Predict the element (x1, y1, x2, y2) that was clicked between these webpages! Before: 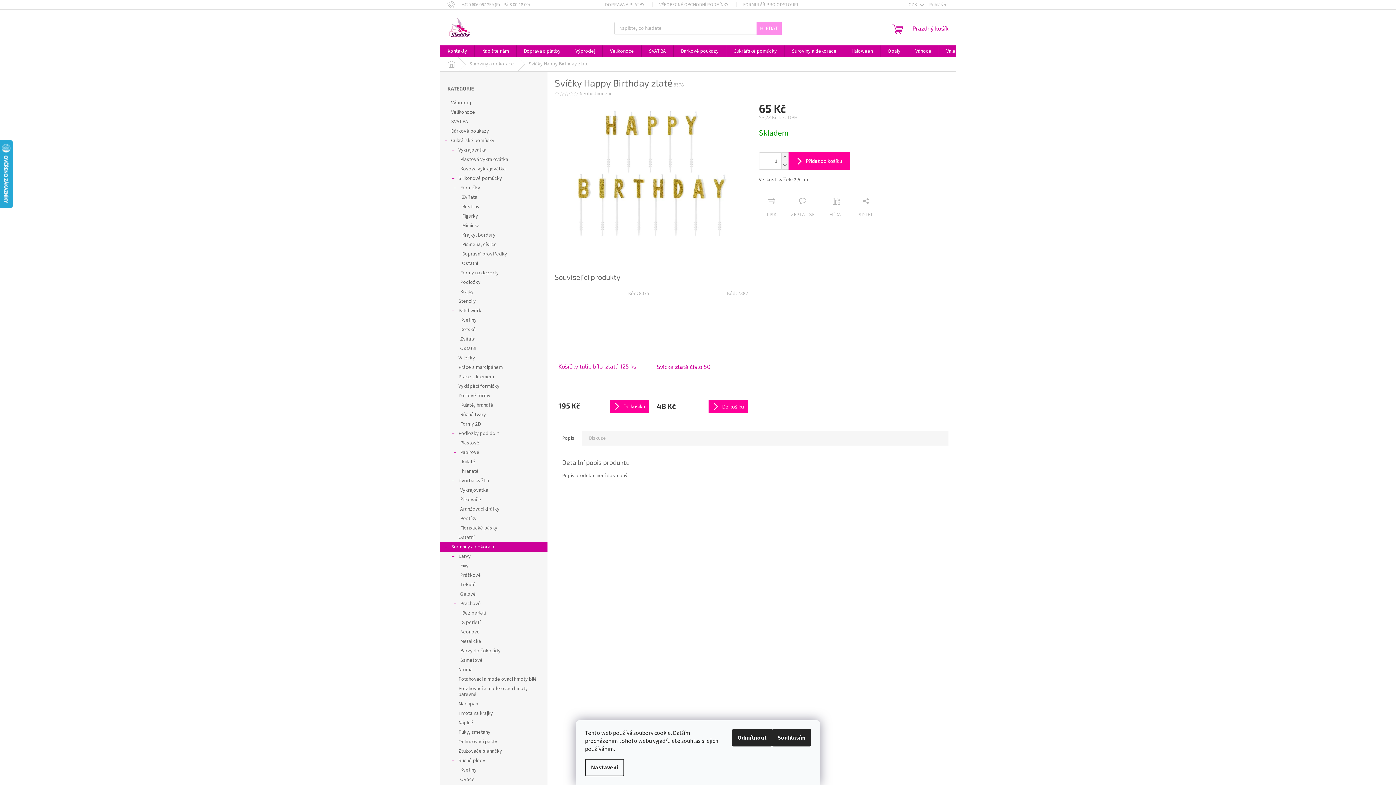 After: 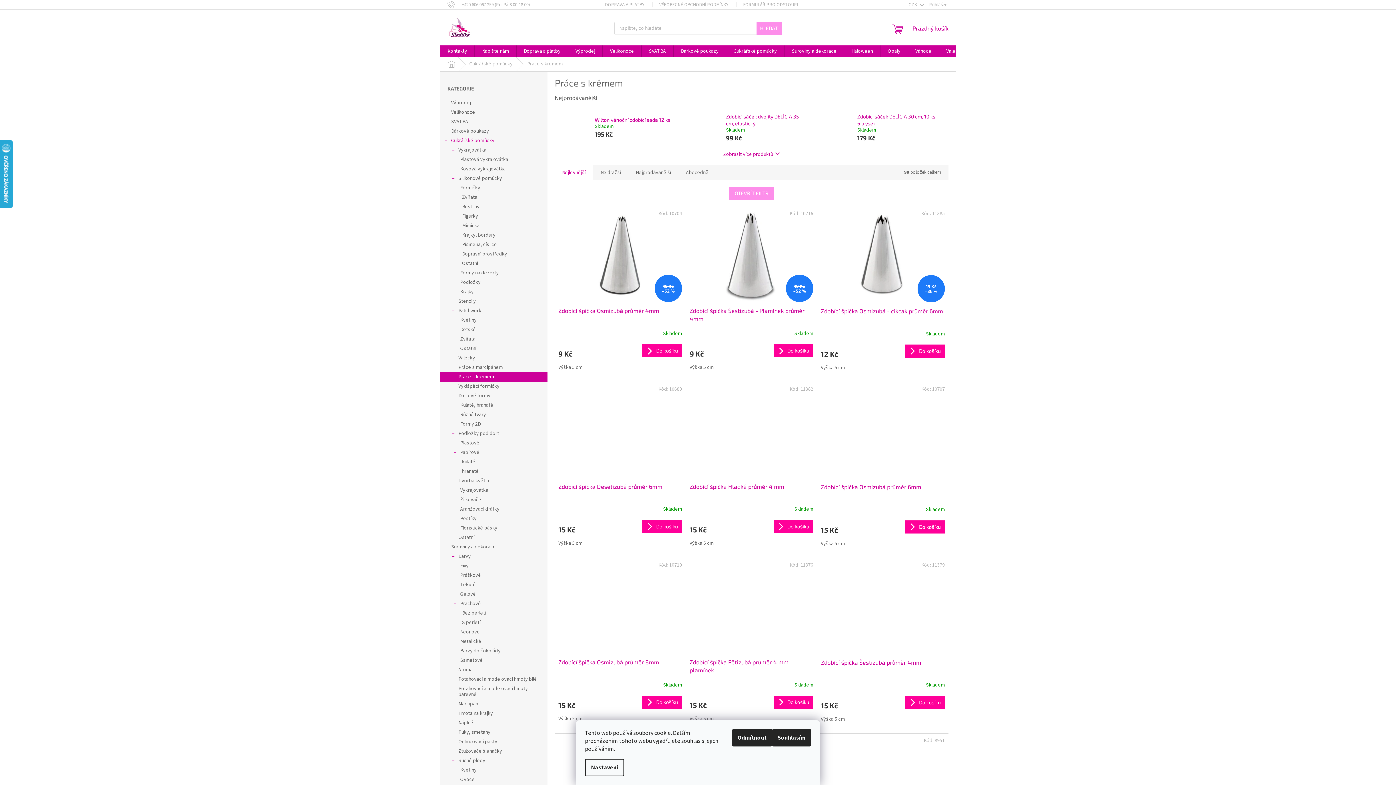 Action: label: Práce s krémem bbox: (440, 372, 547, 381)